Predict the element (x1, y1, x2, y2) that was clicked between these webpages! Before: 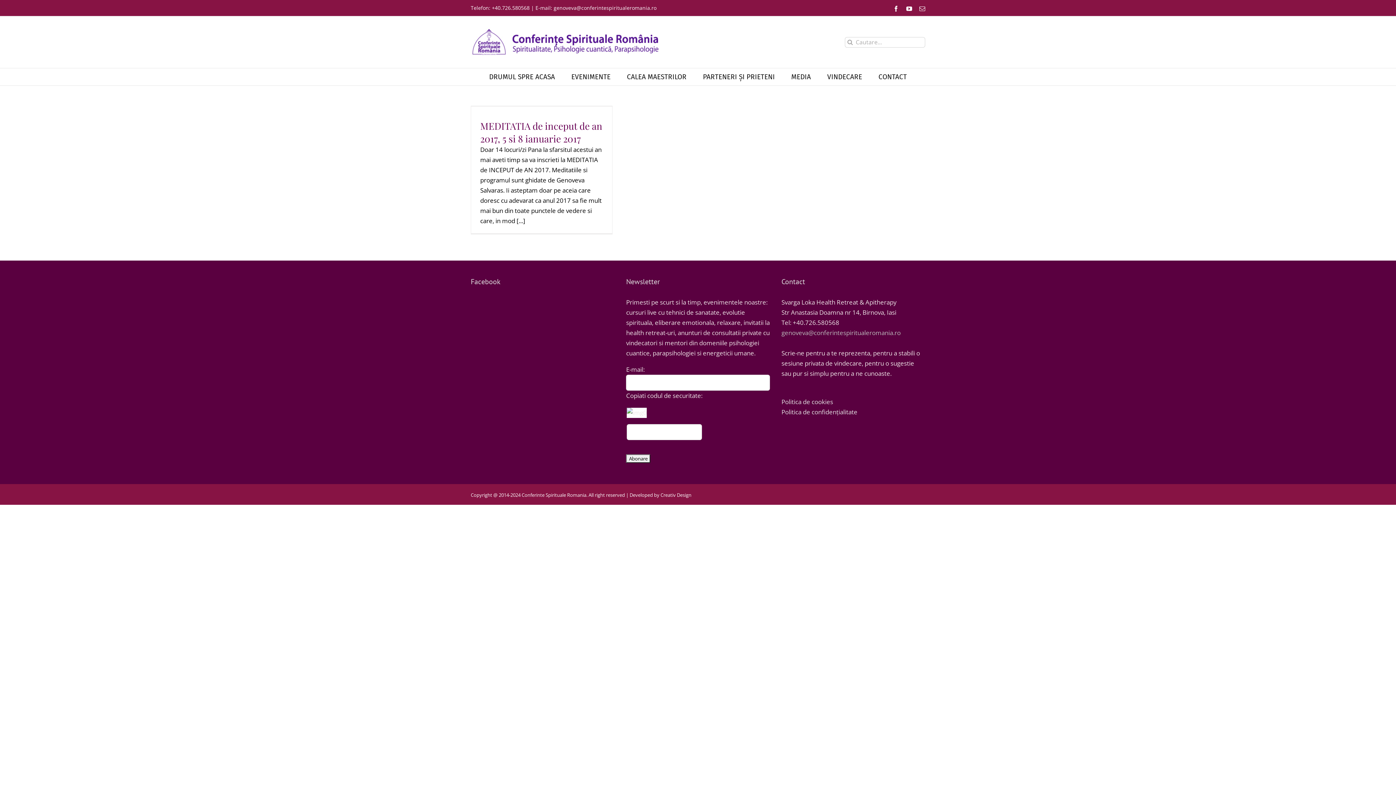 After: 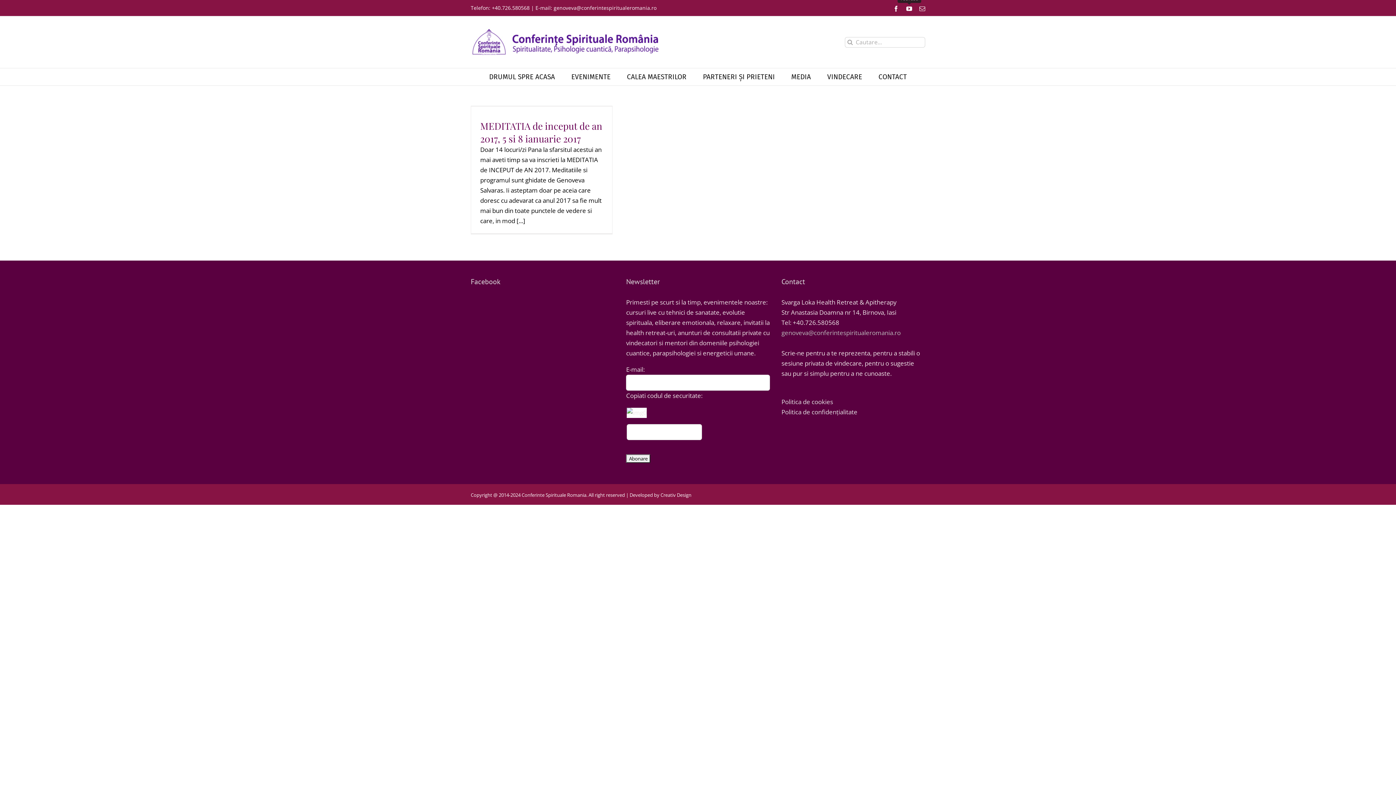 Action: label: YouTube bbox: (906, 5, 912, 11)